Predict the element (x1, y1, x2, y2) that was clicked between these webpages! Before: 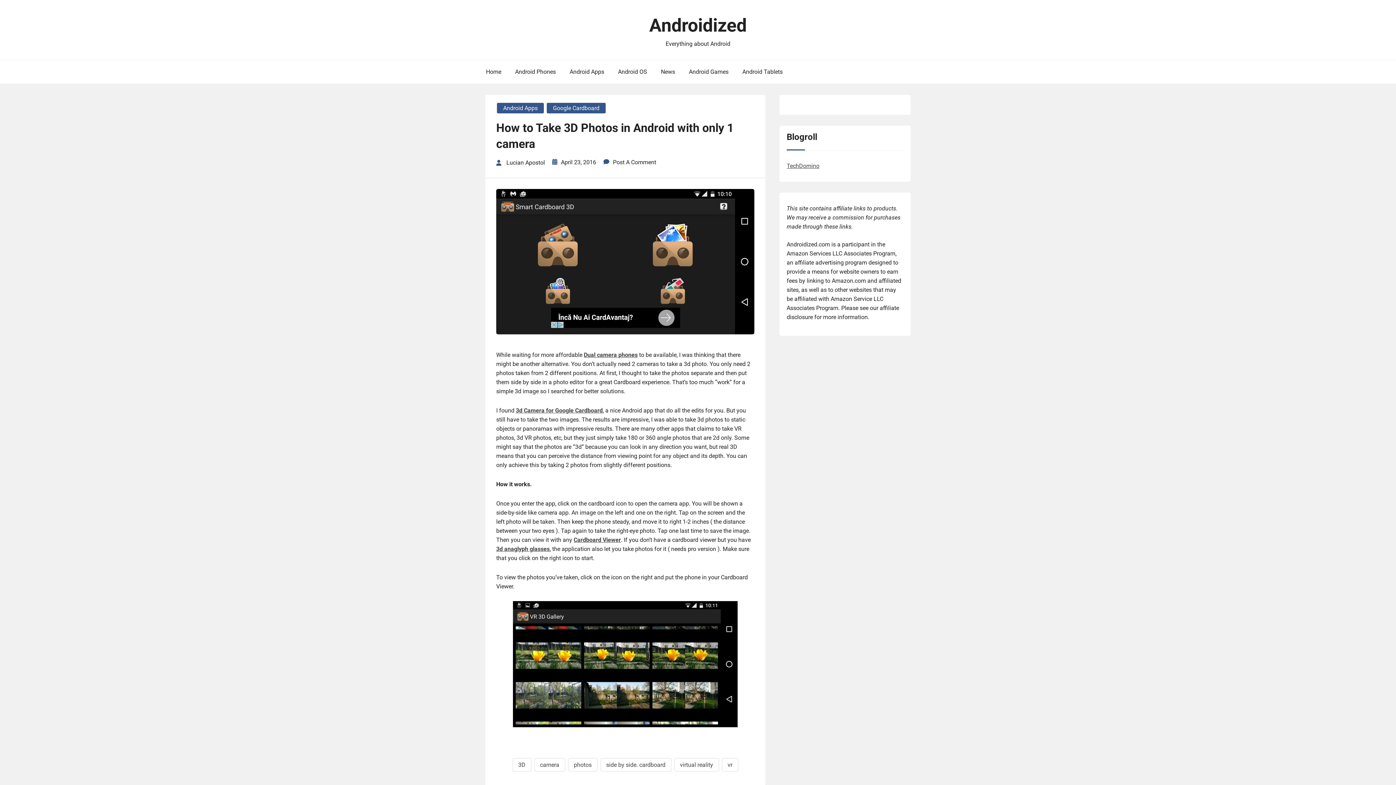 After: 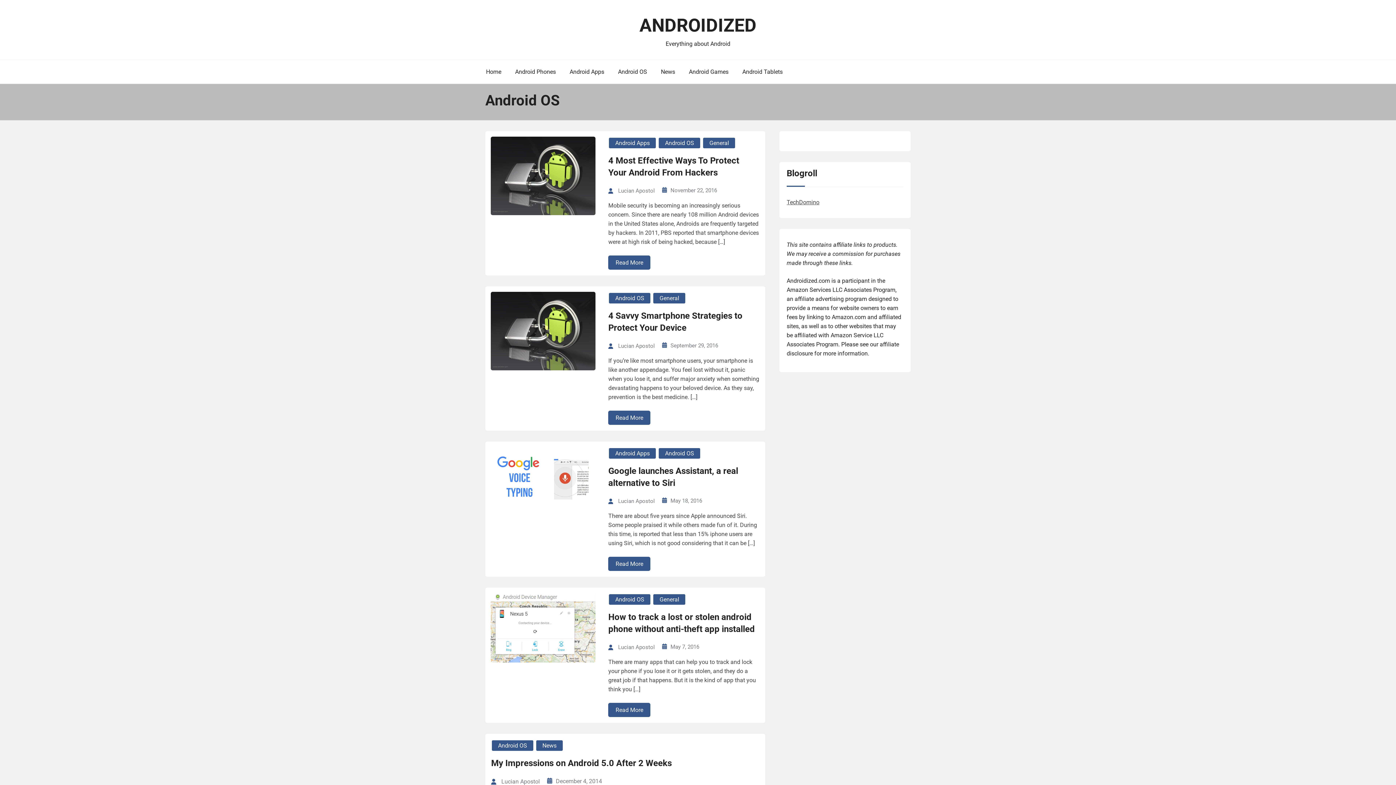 Action: bbox: (612, 67, 653, 76) label: Android OS